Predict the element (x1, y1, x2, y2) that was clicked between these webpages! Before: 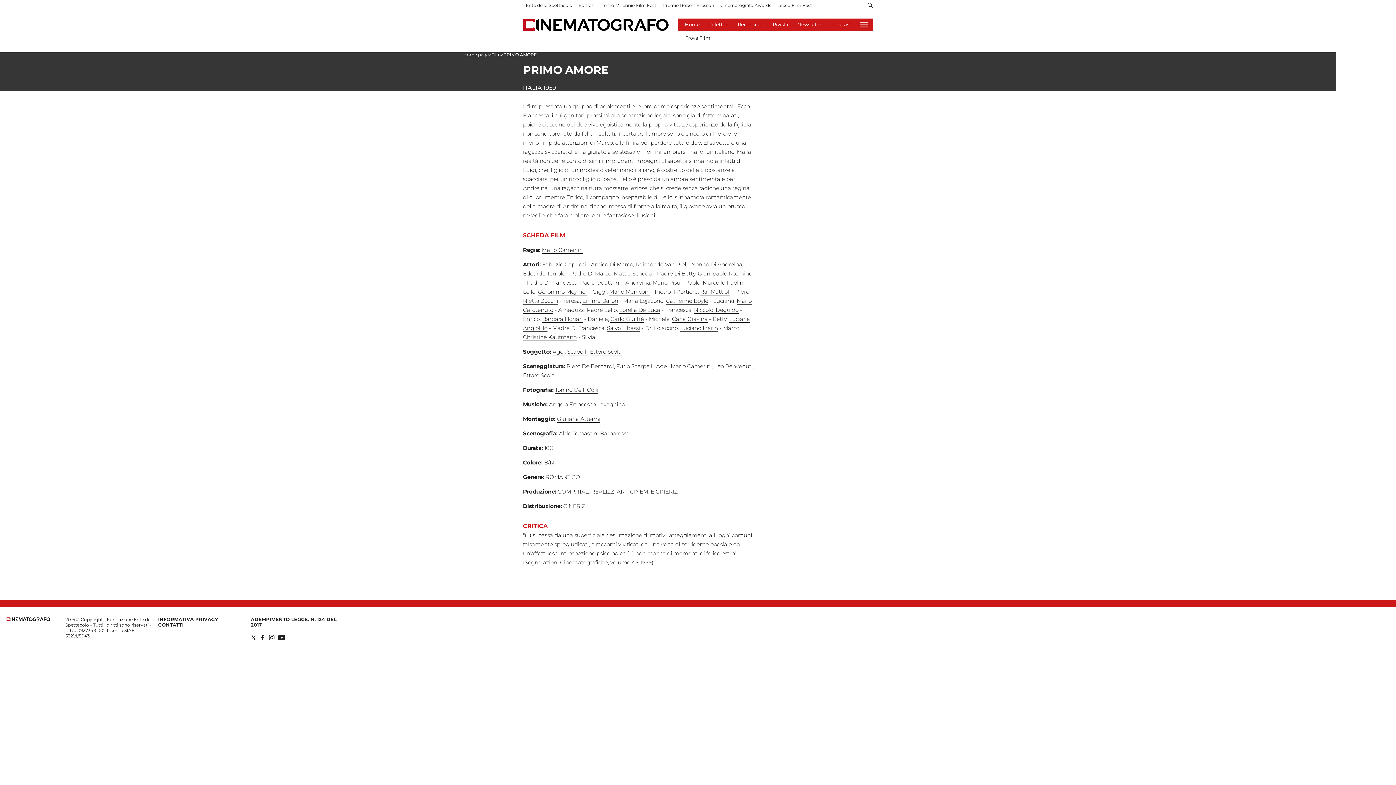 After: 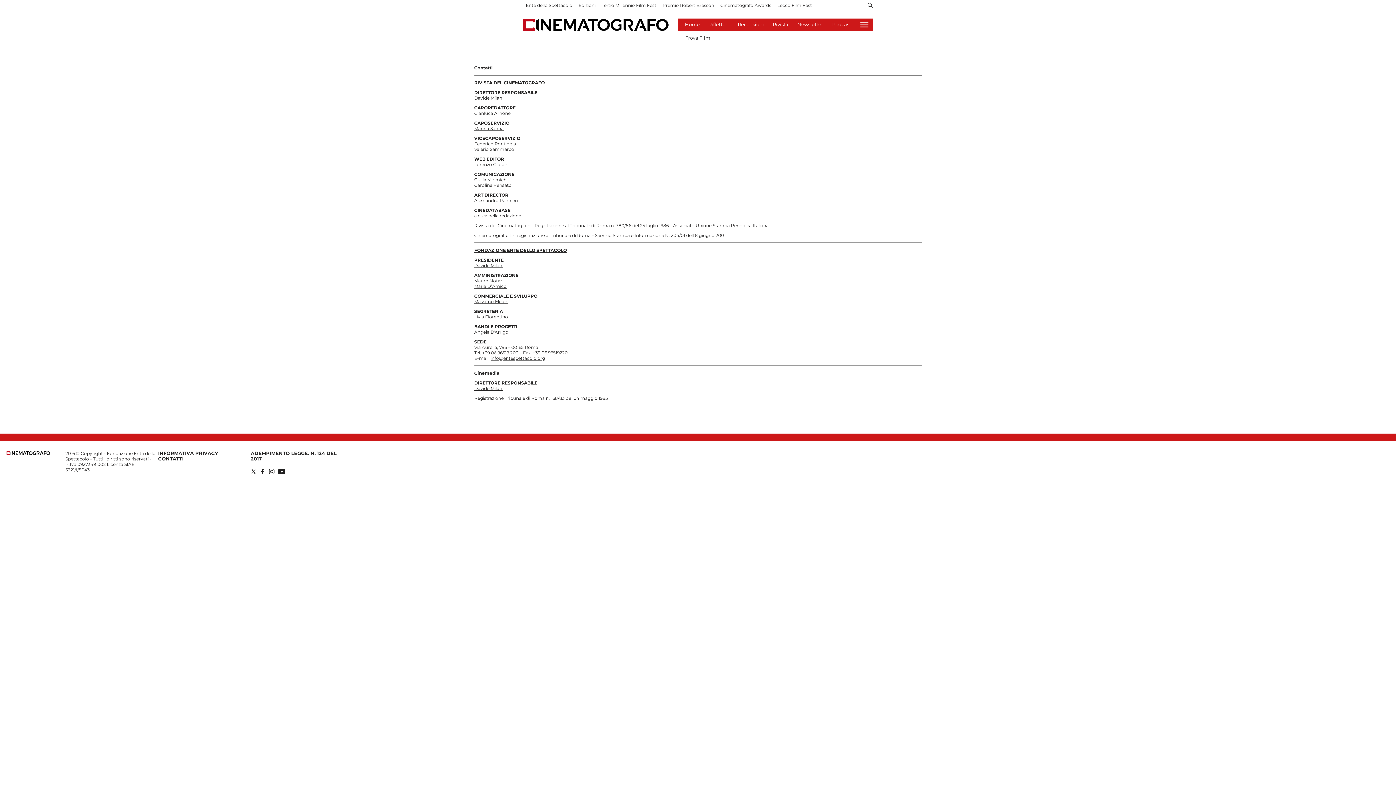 Action: label: CONTATTI bbox: (158, 622, 183, 628)